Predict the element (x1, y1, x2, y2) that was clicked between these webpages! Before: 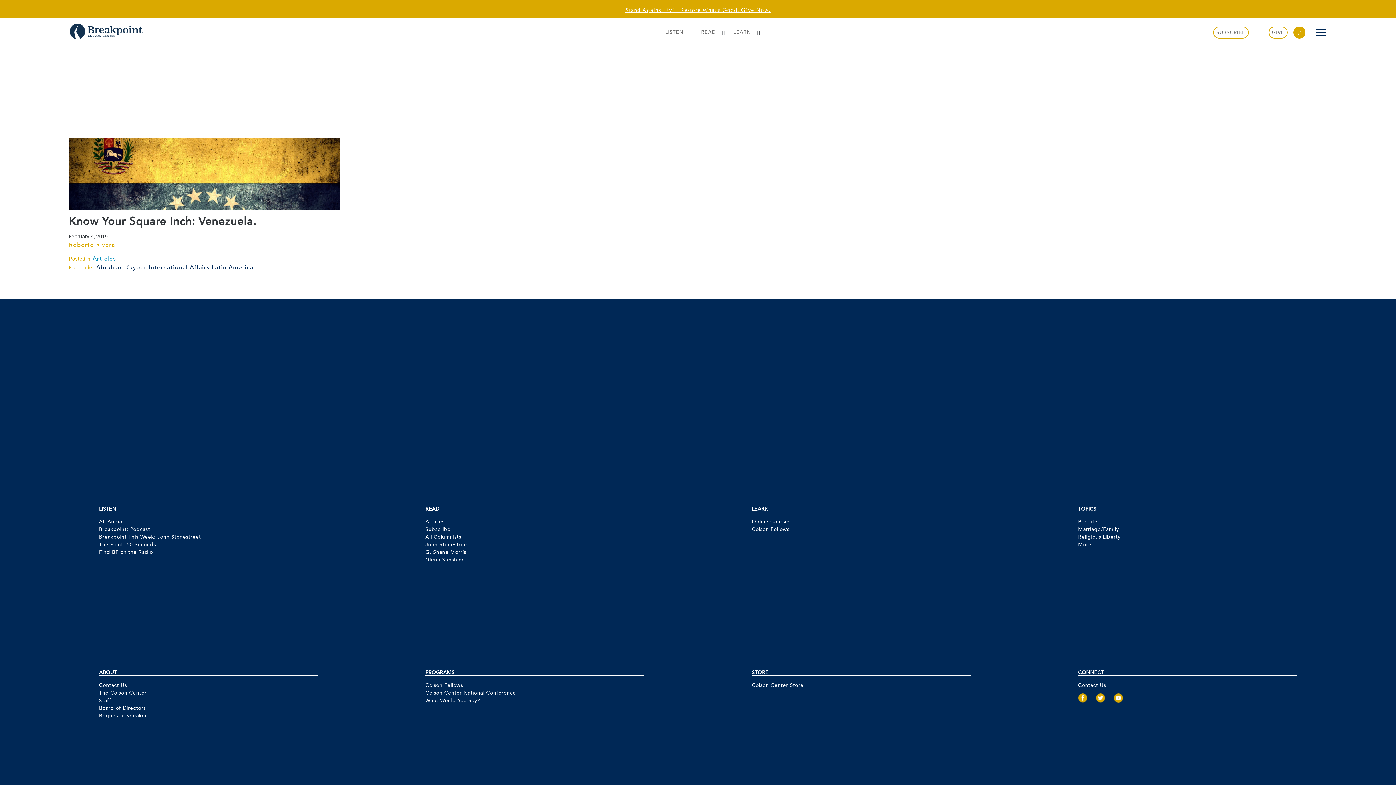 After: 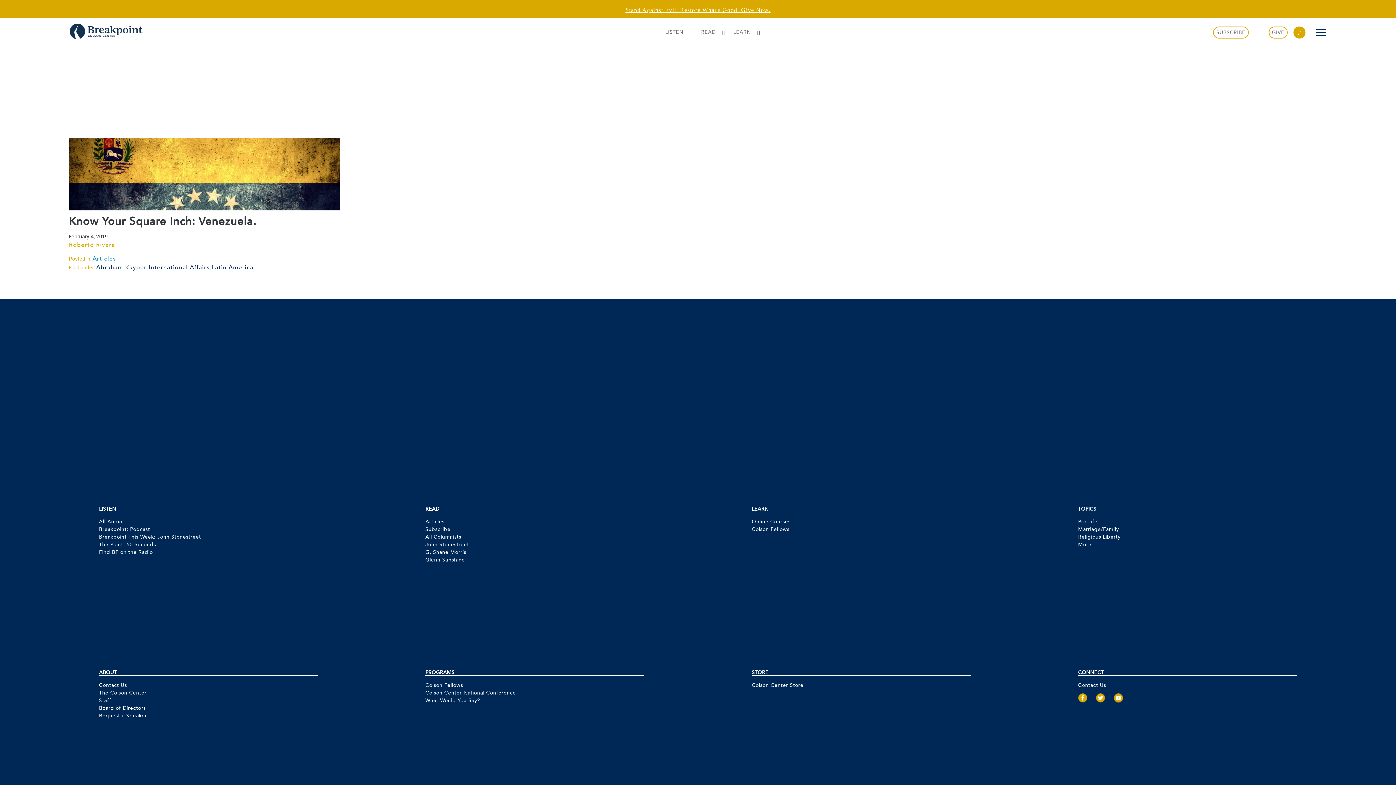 Action: bbox: (1078, 689, 1091, 709)